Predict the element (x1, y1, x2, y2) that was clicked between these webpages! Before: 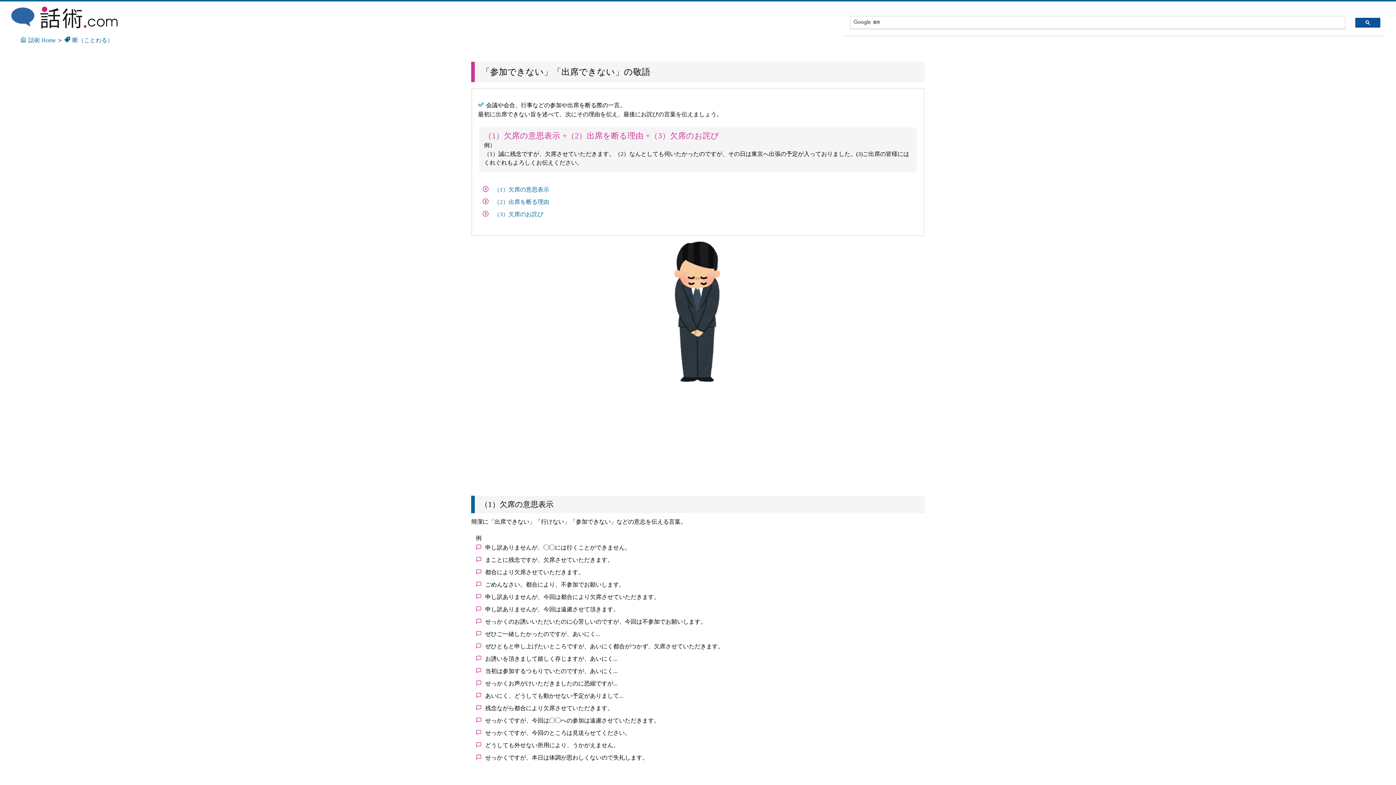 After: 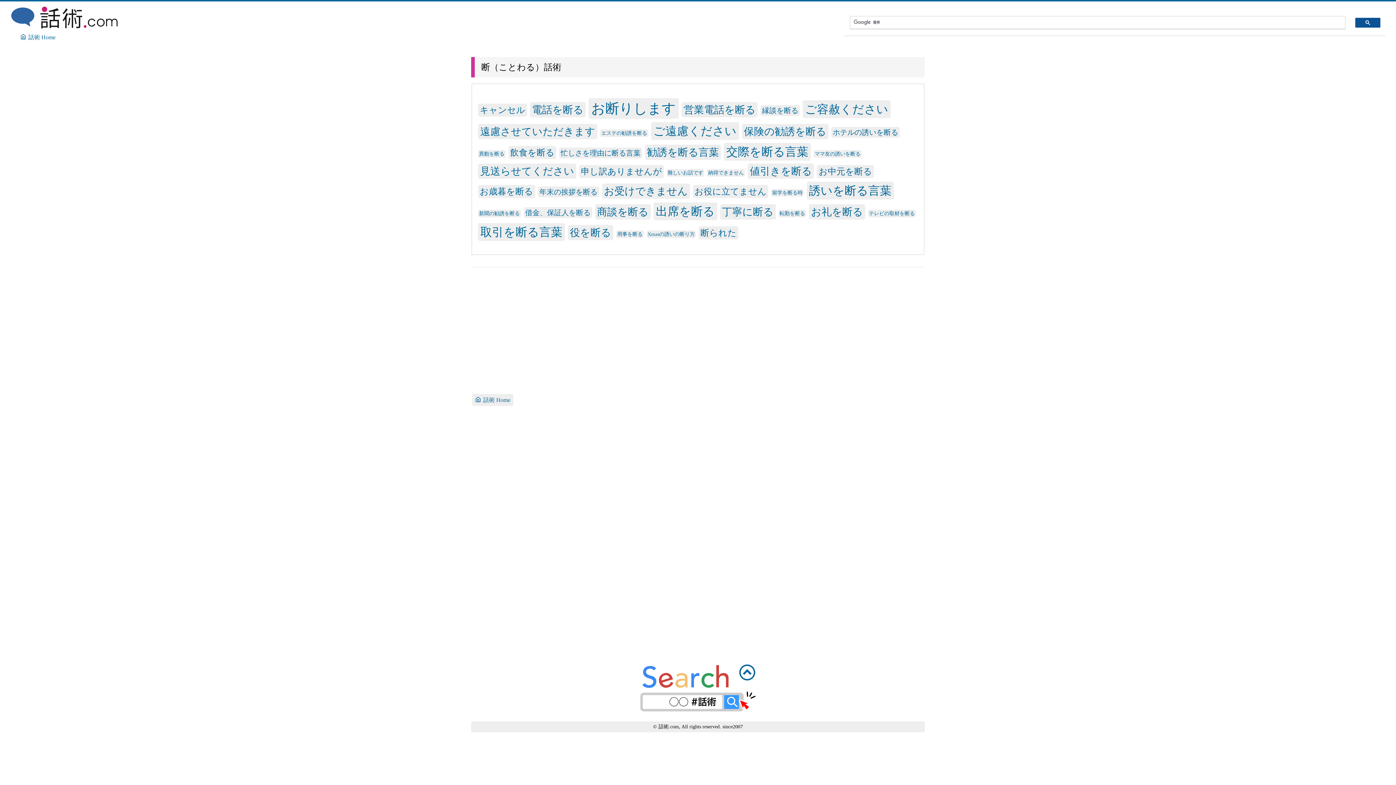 Action: bbox: (64, 36, 113, 43) label: 断（ことわる）